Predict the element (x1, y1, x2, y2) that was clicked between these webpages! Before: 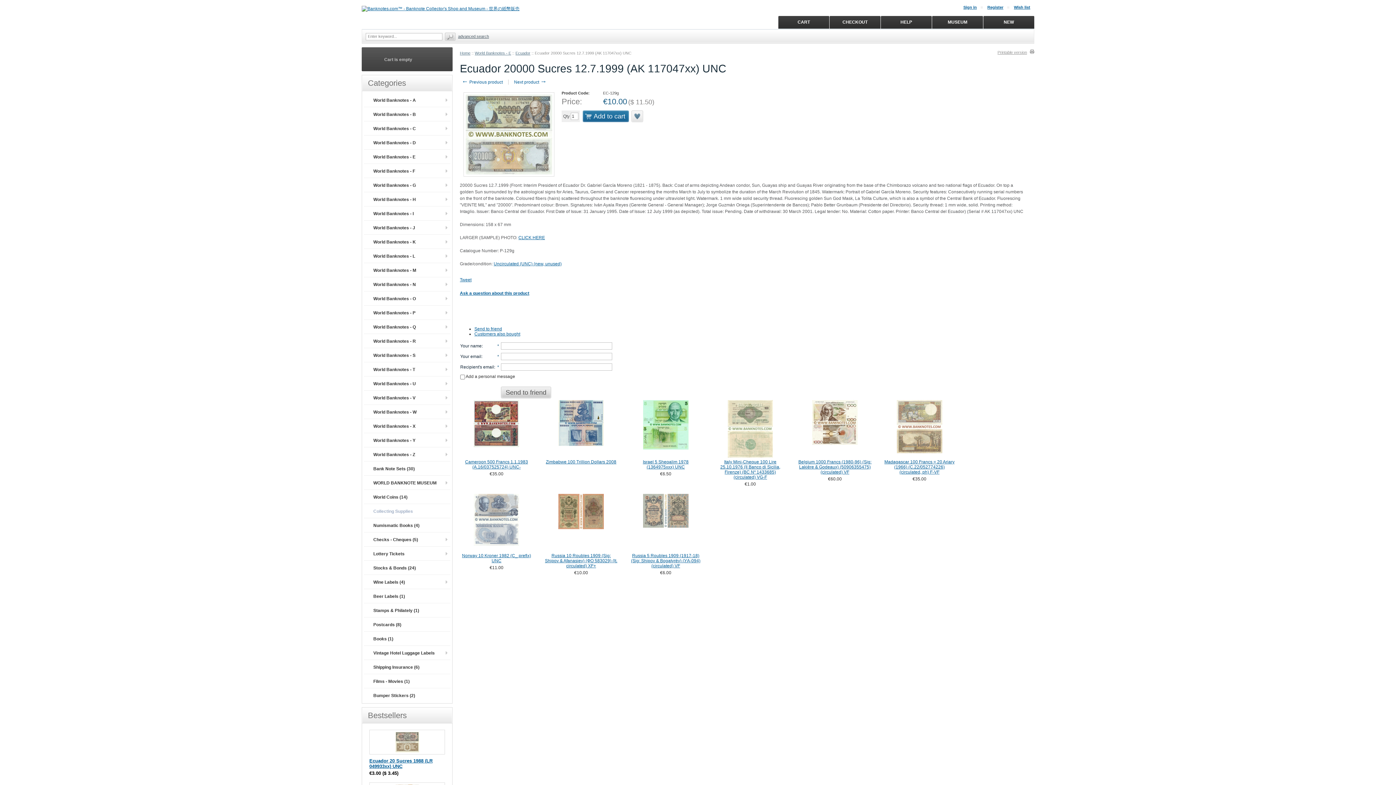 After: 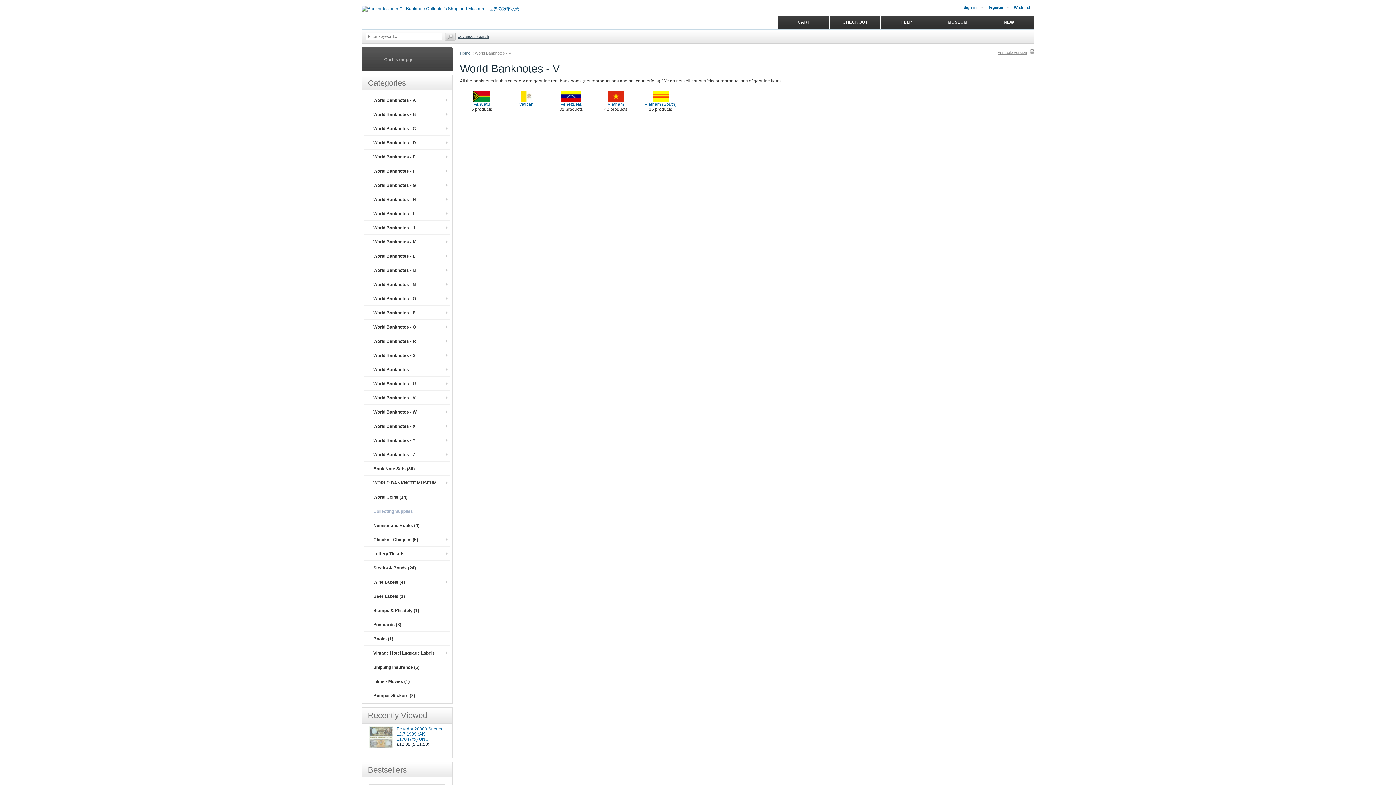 Action: bbox: (367, 390, 450, 404) label: World Banknotes - V